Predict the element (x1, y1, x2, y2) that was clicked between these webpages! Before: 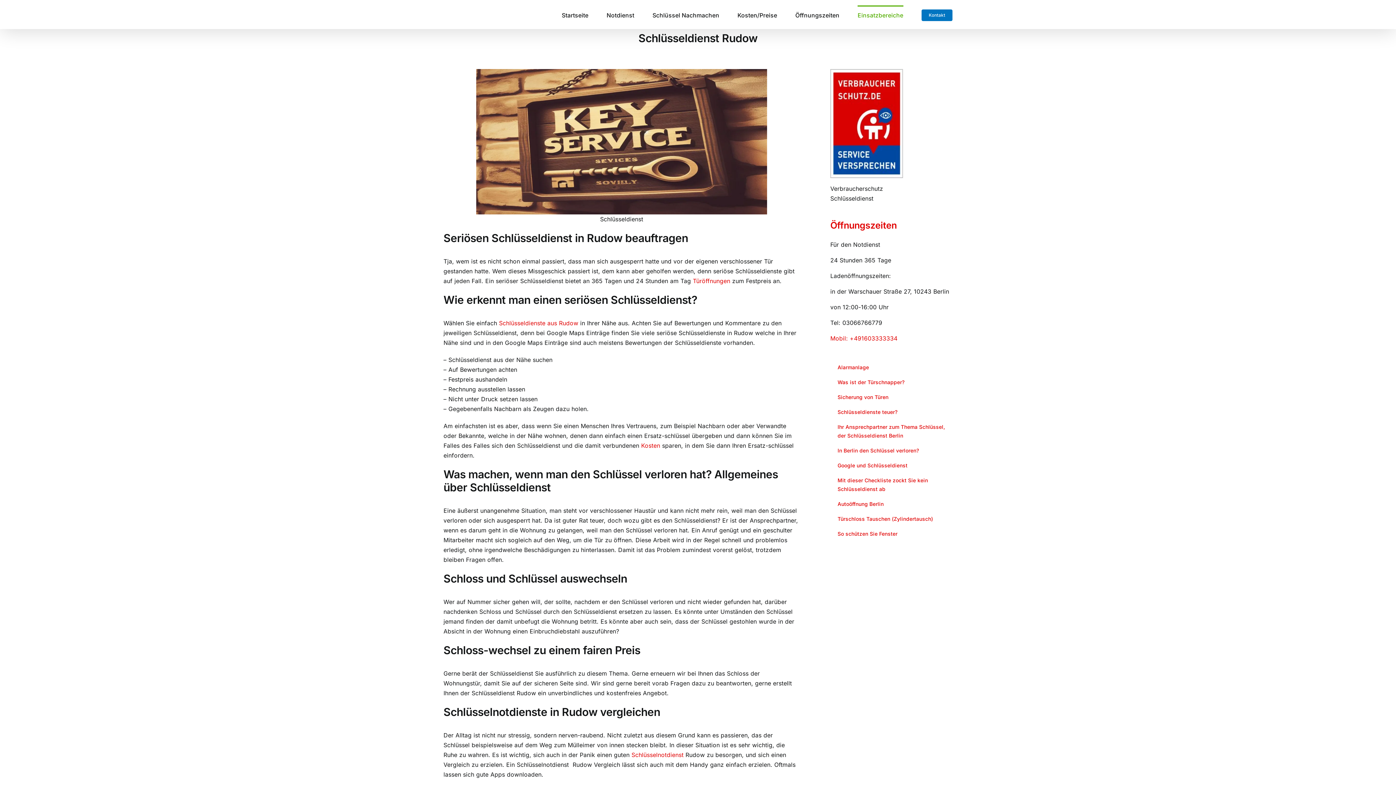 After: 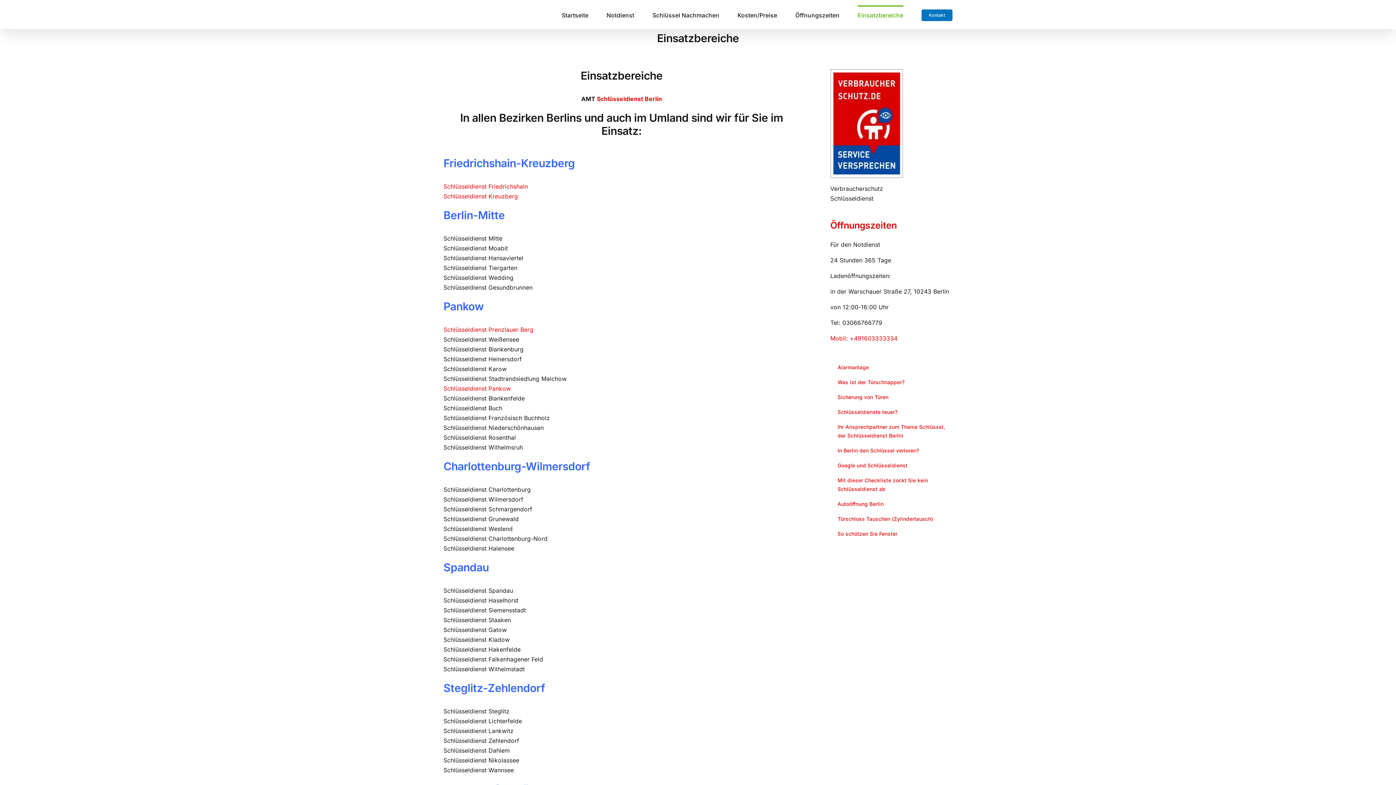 Action: label: Einsatzbereiche bbox: (857, 5, 903, 23)